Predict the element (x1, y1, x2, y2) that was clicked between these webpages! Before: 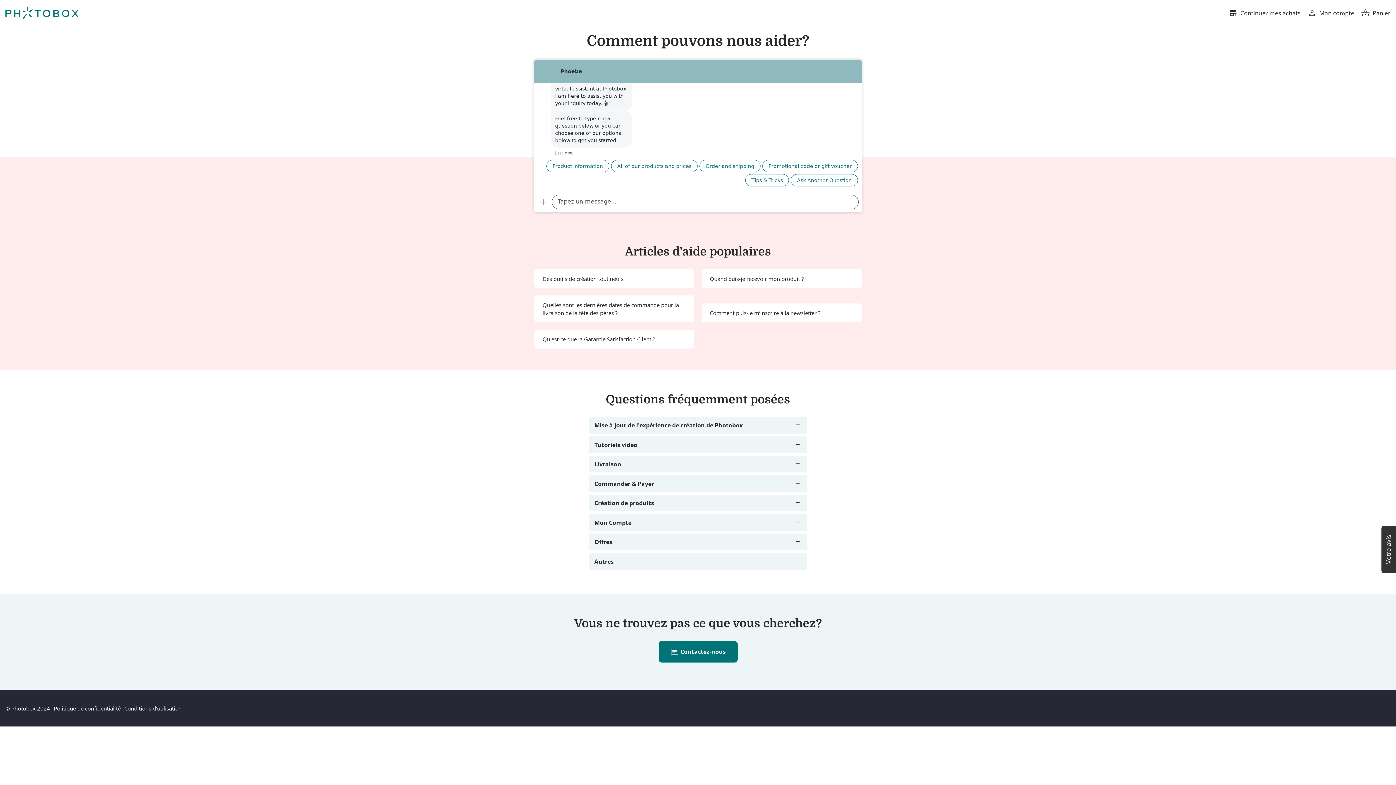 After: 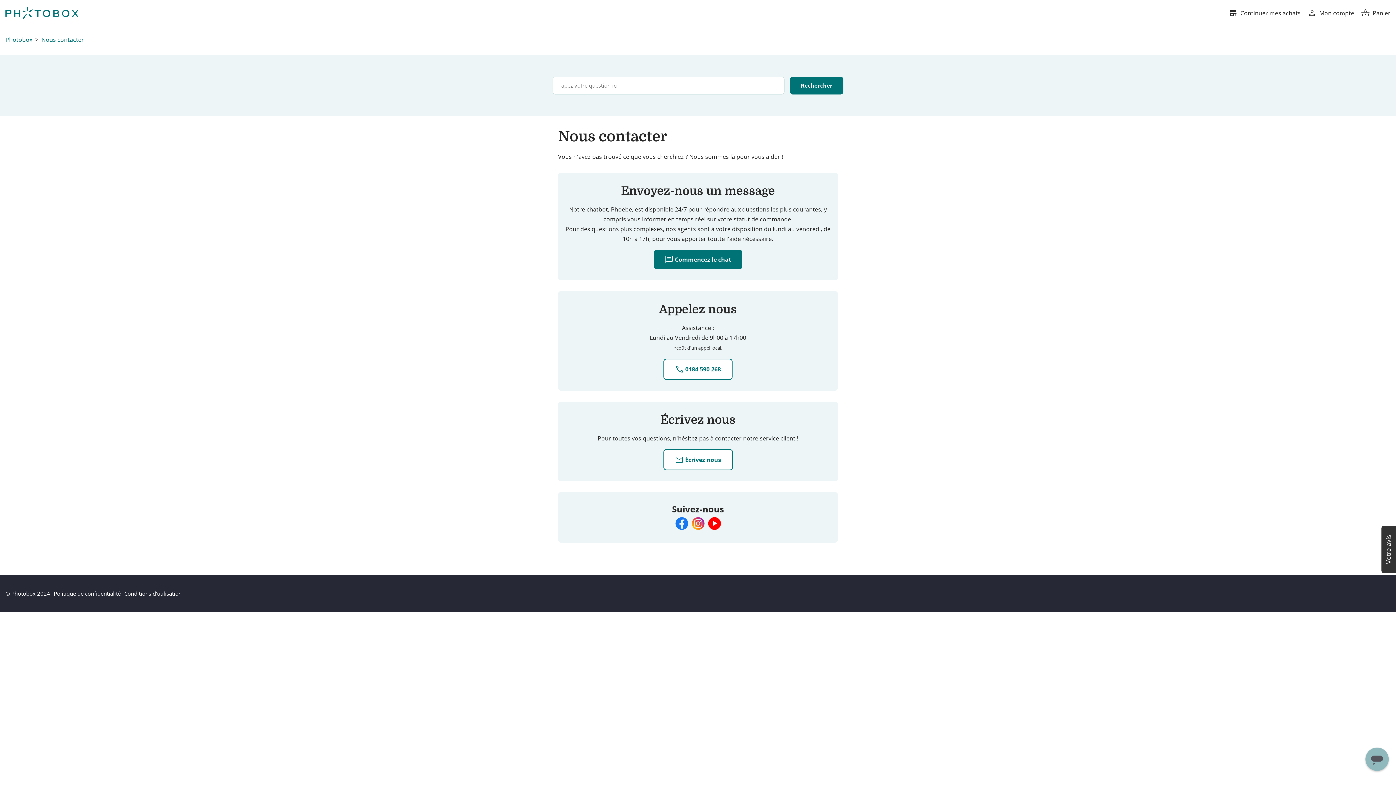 Action: bbox: (658, 641, 737, 662) label: chat Contactez-nous